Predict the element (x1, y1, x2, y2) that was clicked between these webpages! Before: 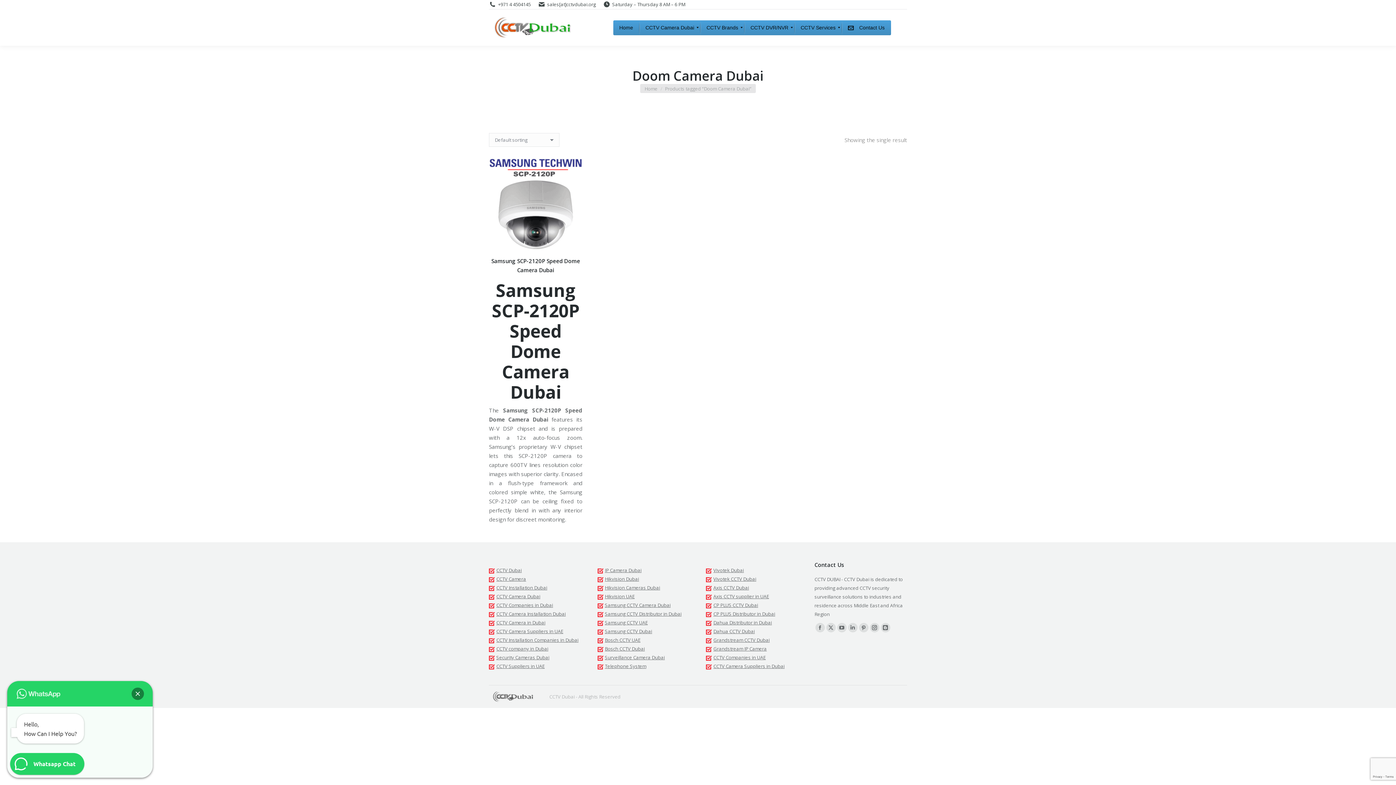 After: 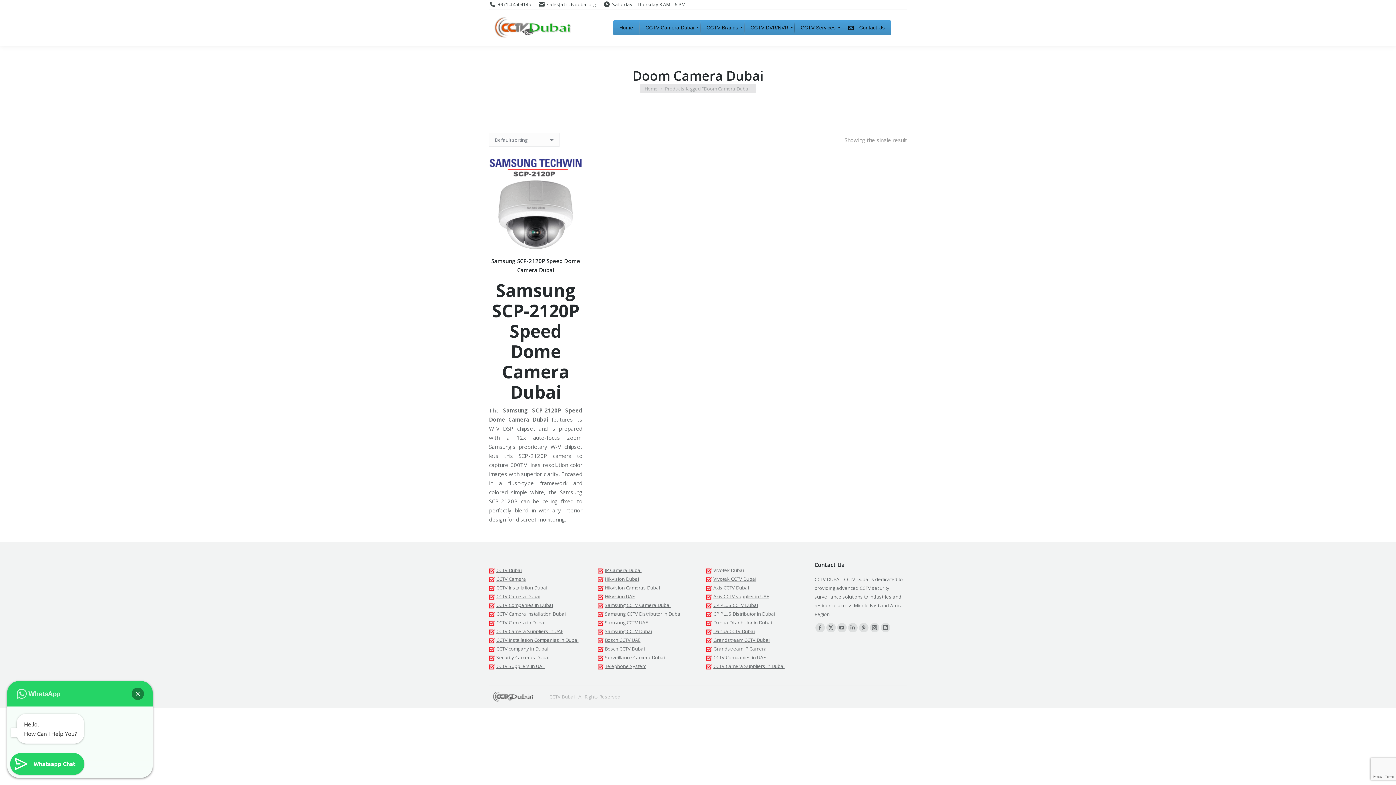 Action: bbox: (706, 567, 744, 573) label: Vivotek Dubai